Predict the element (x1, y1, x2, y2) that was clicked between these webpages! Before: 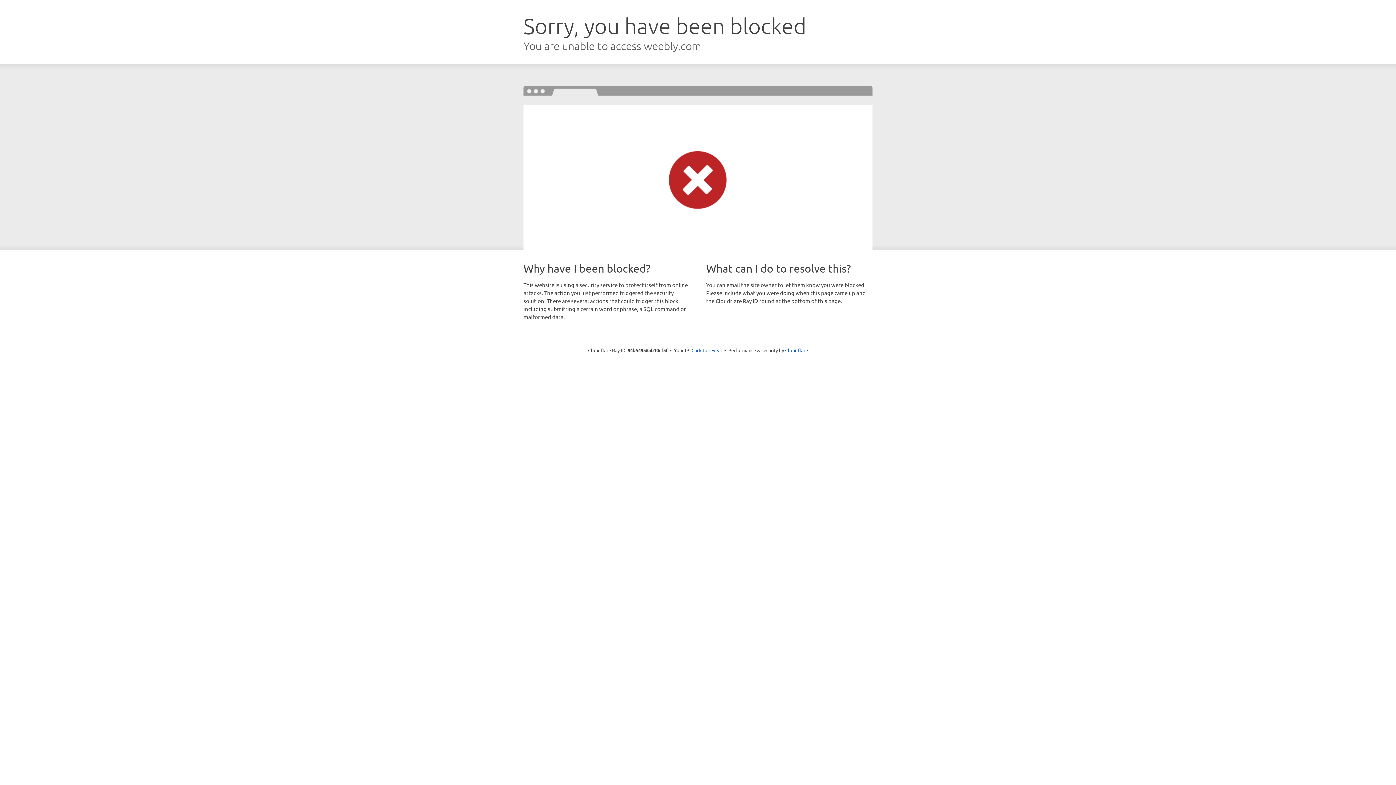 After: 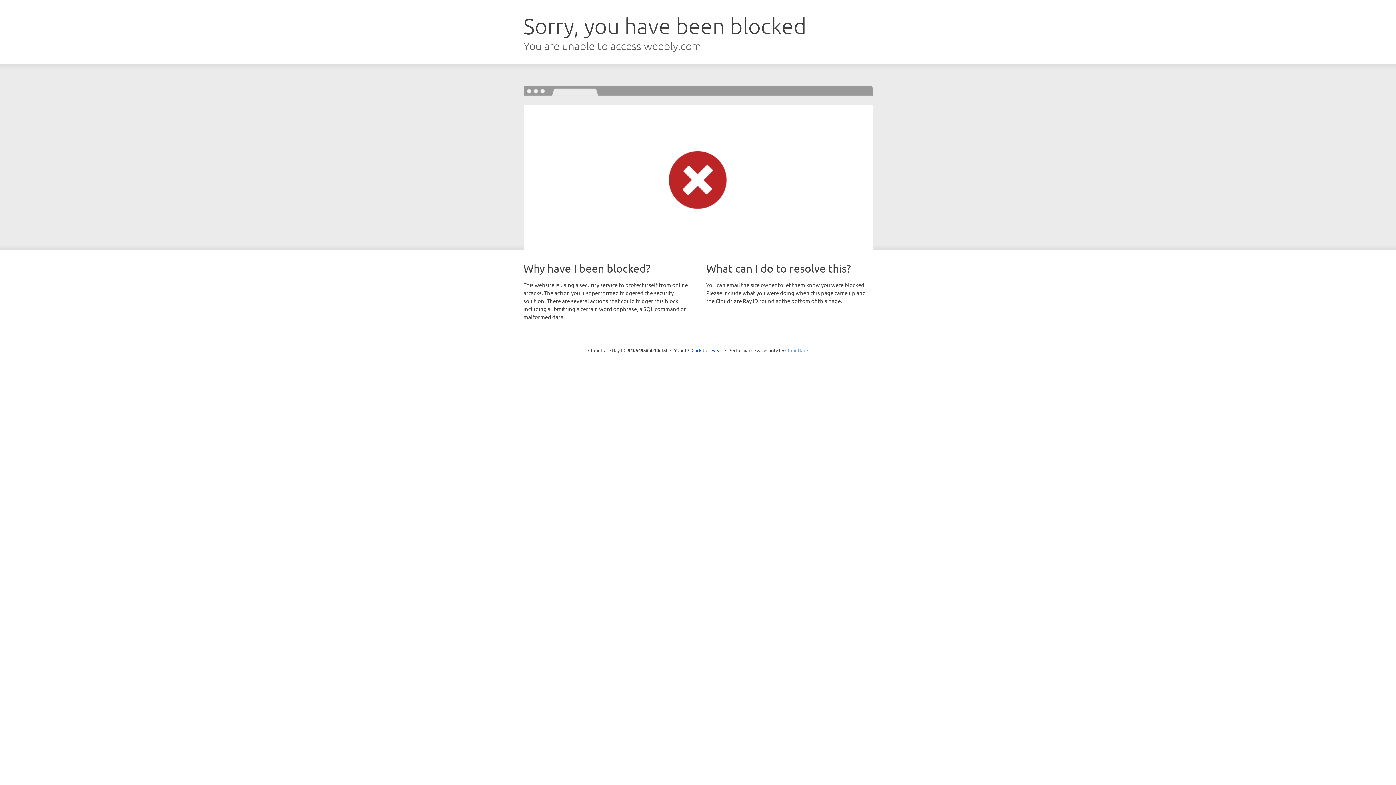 Action: label: Cloudflare bbox: (785, 347, 808, 353)